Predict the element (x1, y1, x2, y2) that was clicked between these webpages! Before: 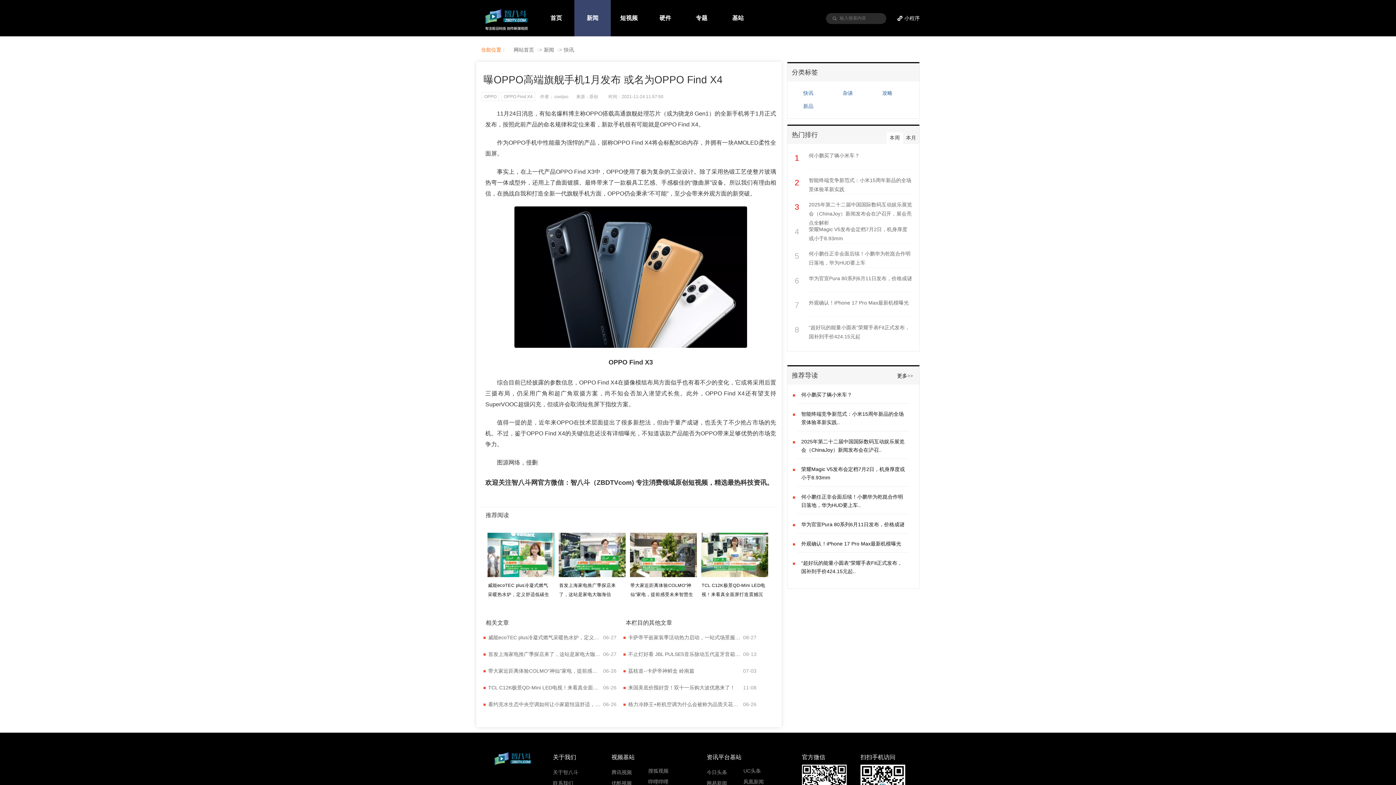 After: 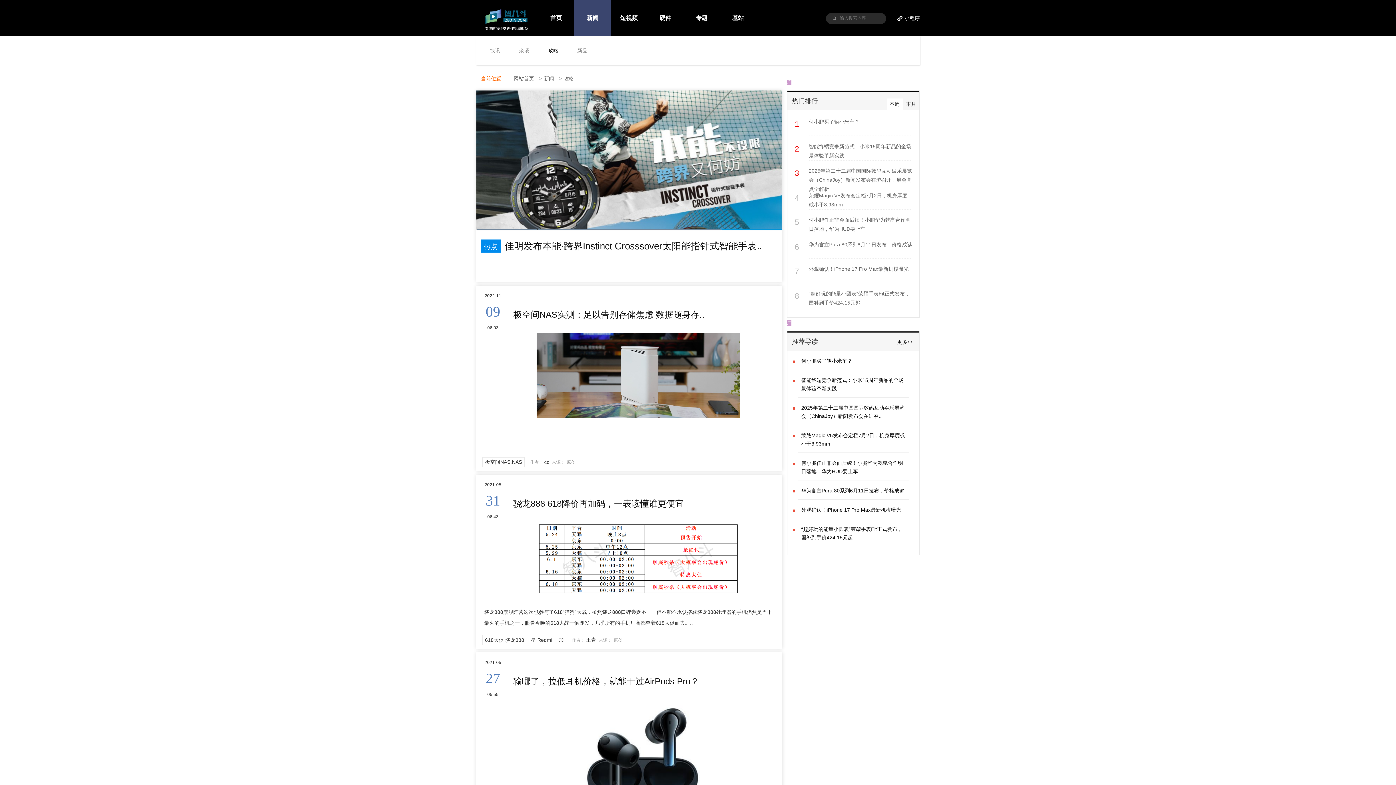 Action: label: 攻略 bbox: (872, 88, 881, 96)